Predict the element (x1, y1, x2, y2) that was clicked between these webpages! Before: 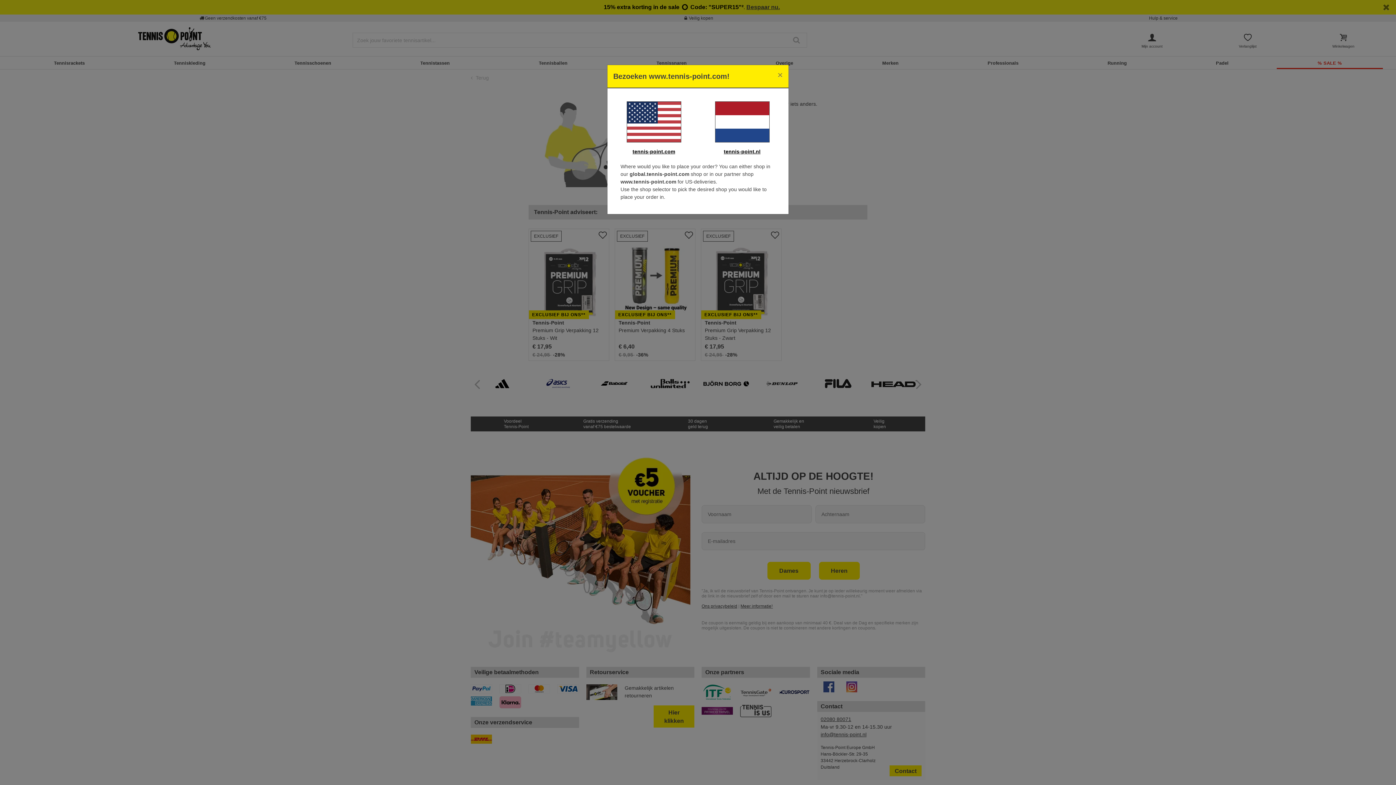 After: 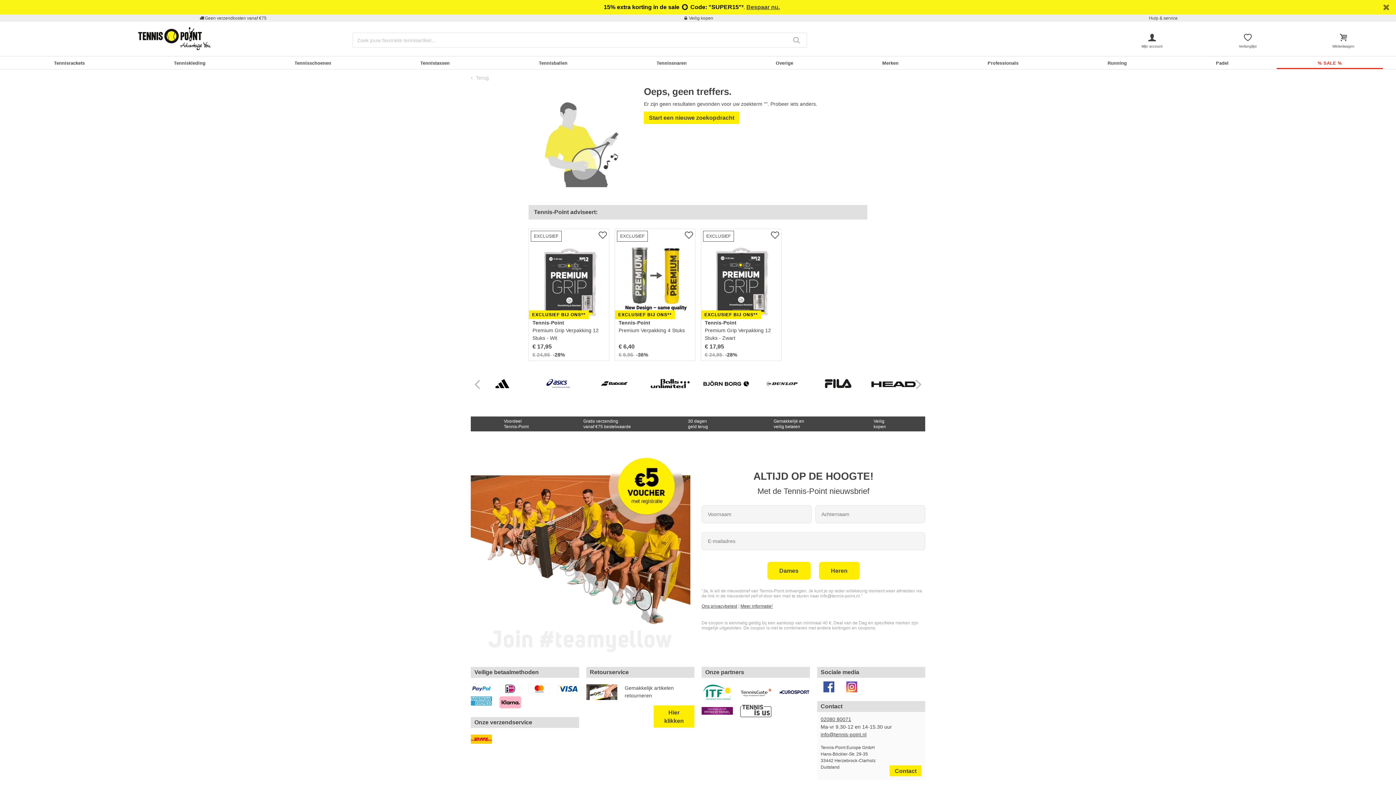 Action: bbox: (701, 101, 782, 142)